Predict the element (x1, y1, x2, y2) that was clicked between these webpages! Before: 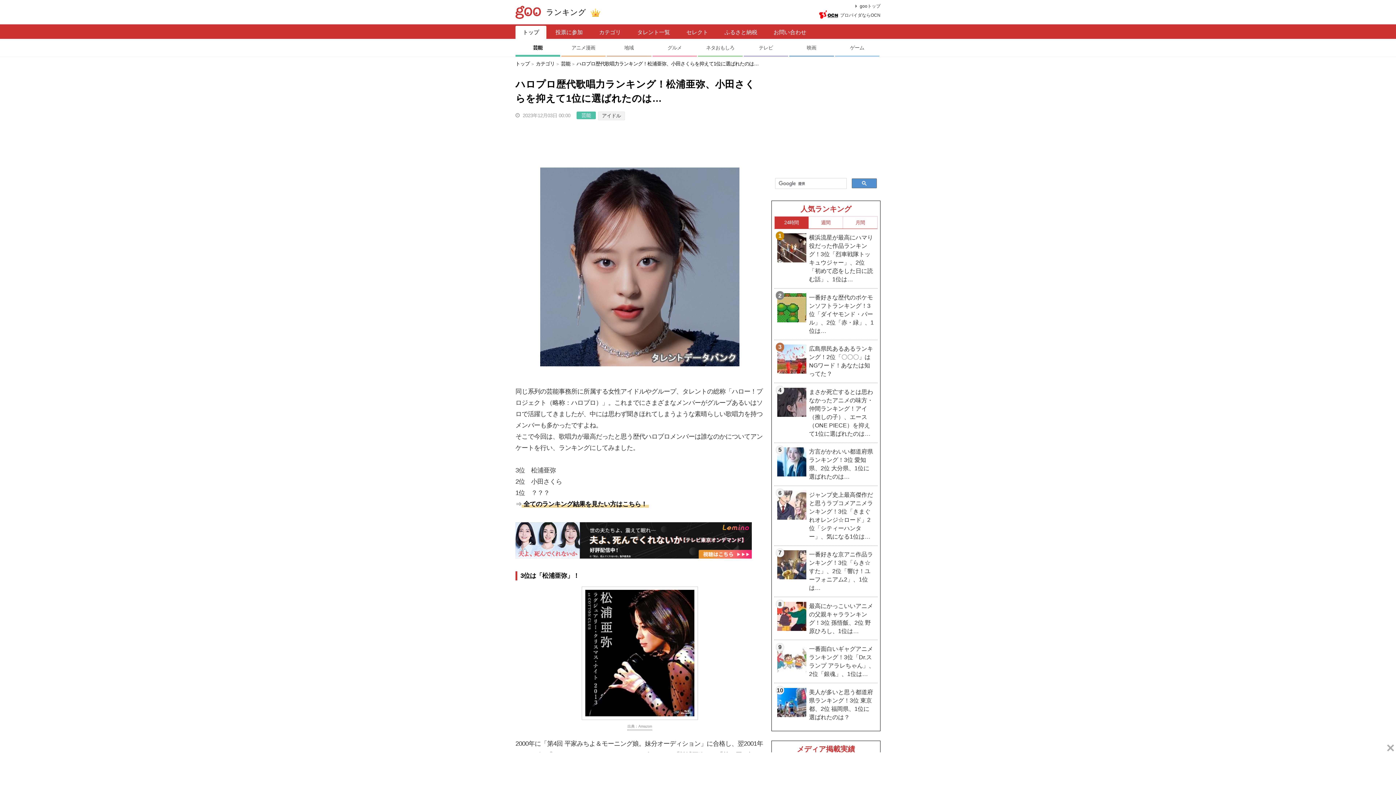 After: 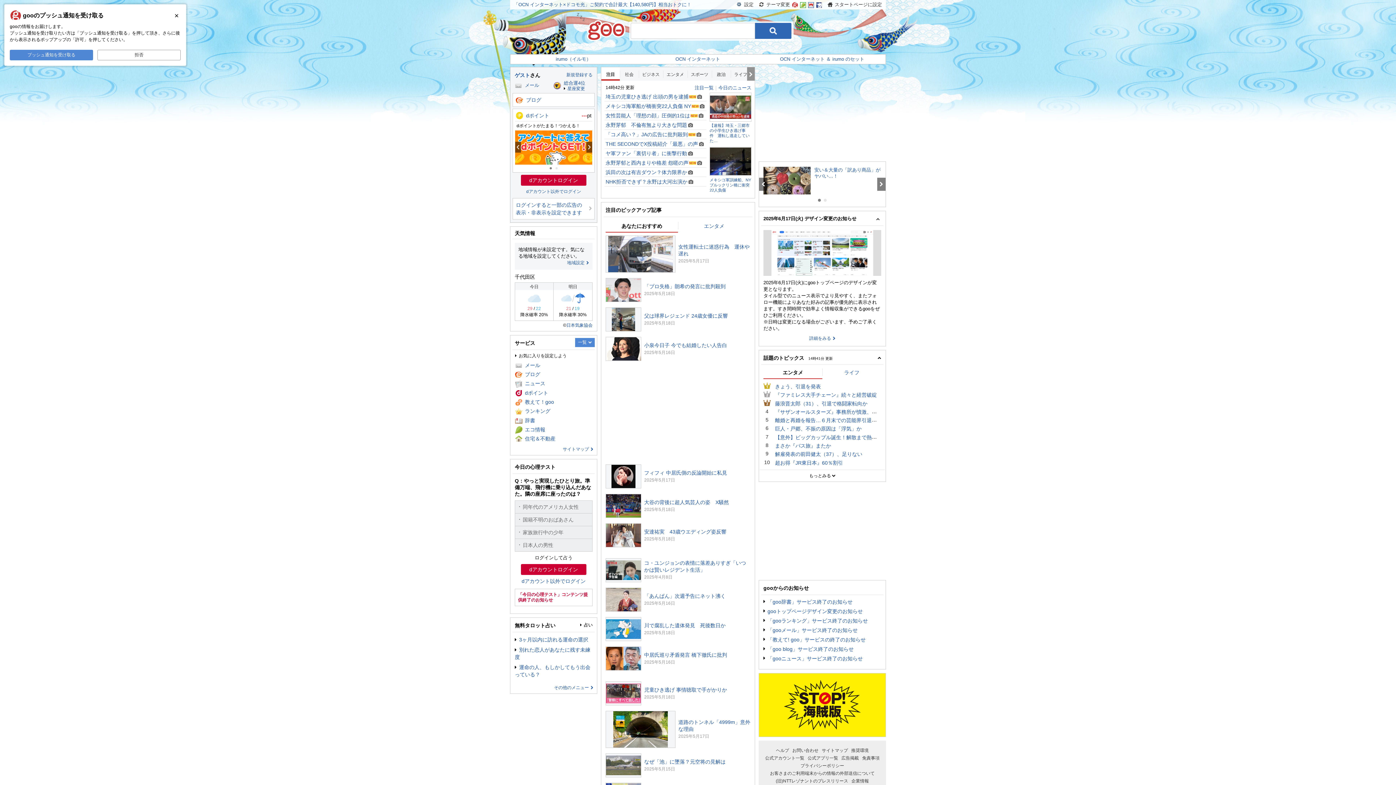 Action: bbox: (855, 3, 880, 8) label: gooトップ